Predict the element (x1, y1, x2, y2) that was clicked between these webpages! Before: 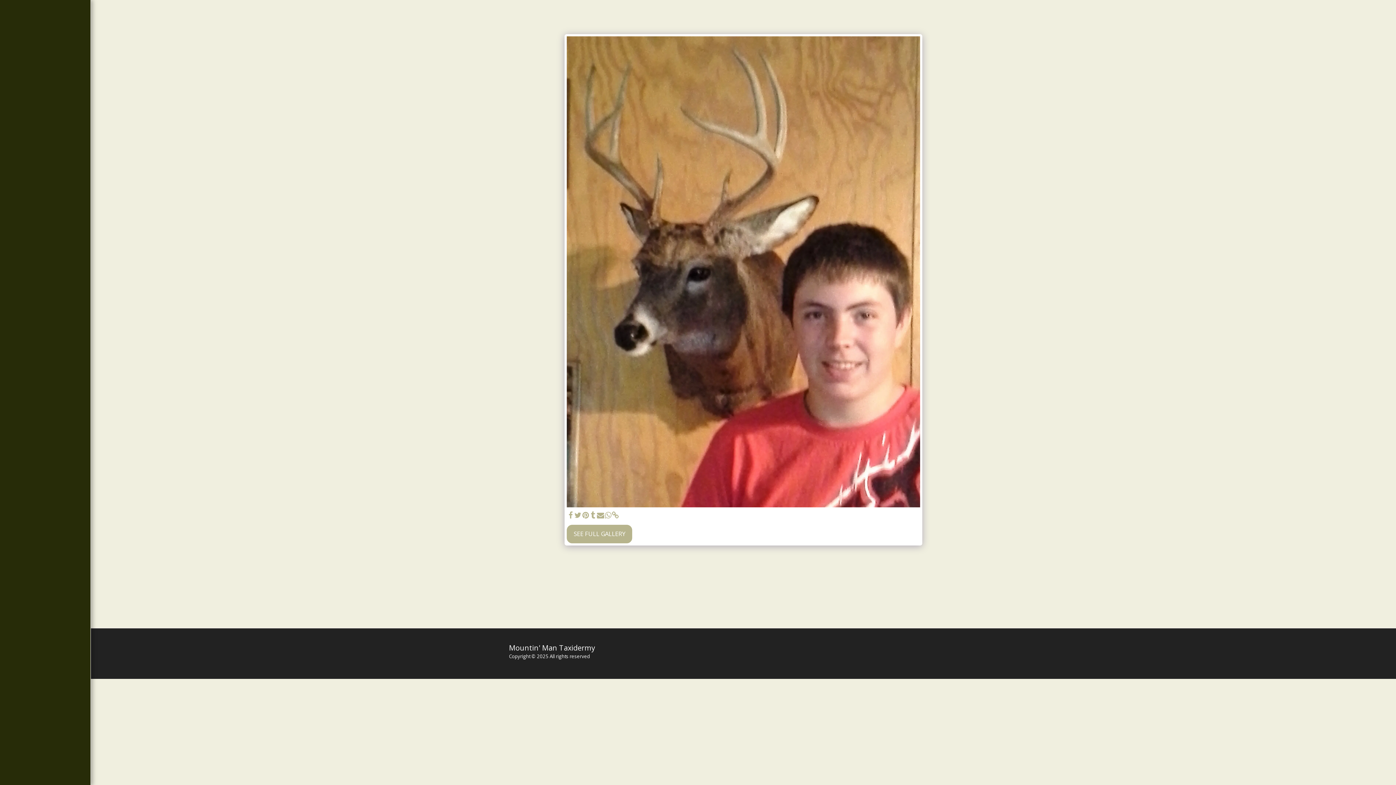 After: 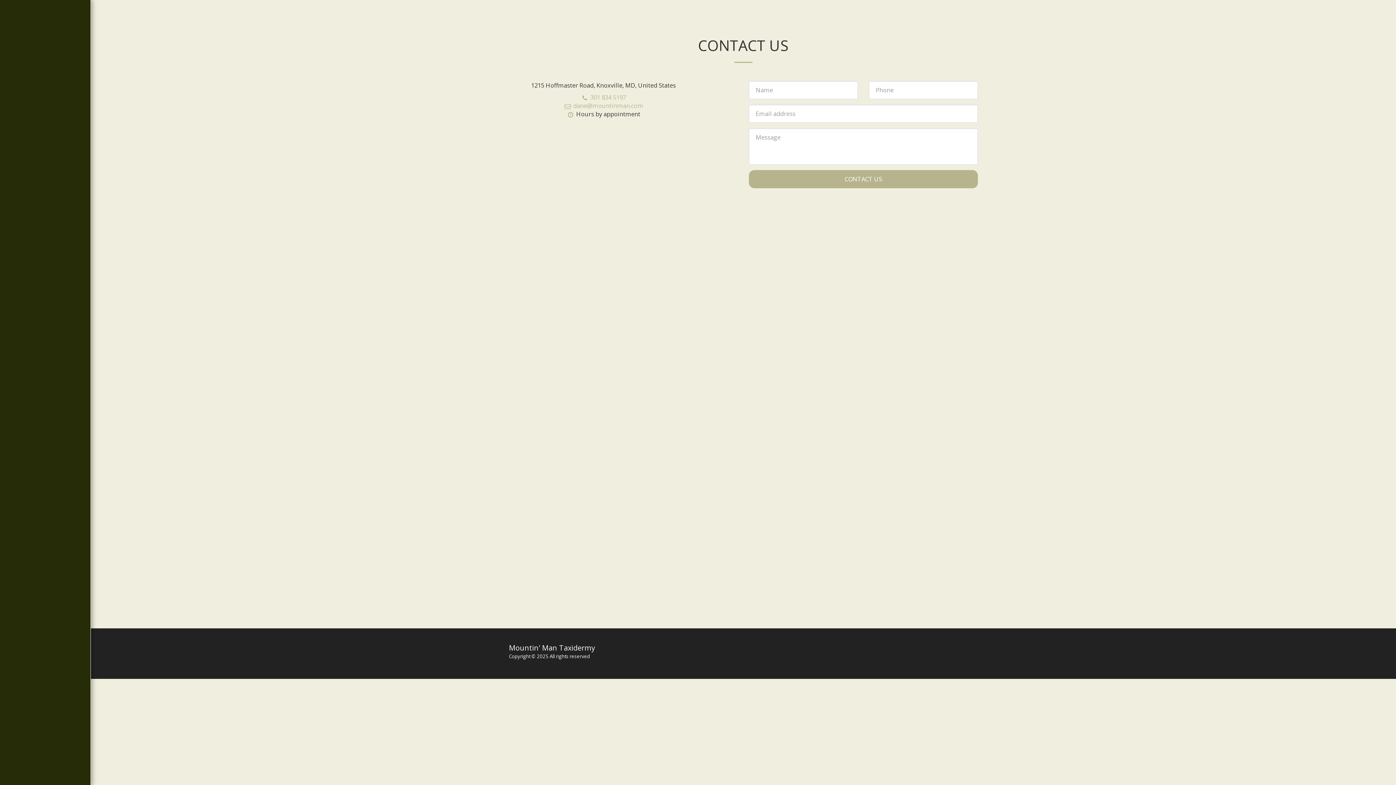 Action: bbox: (868, 643, 896, 650) label: CONTACT US